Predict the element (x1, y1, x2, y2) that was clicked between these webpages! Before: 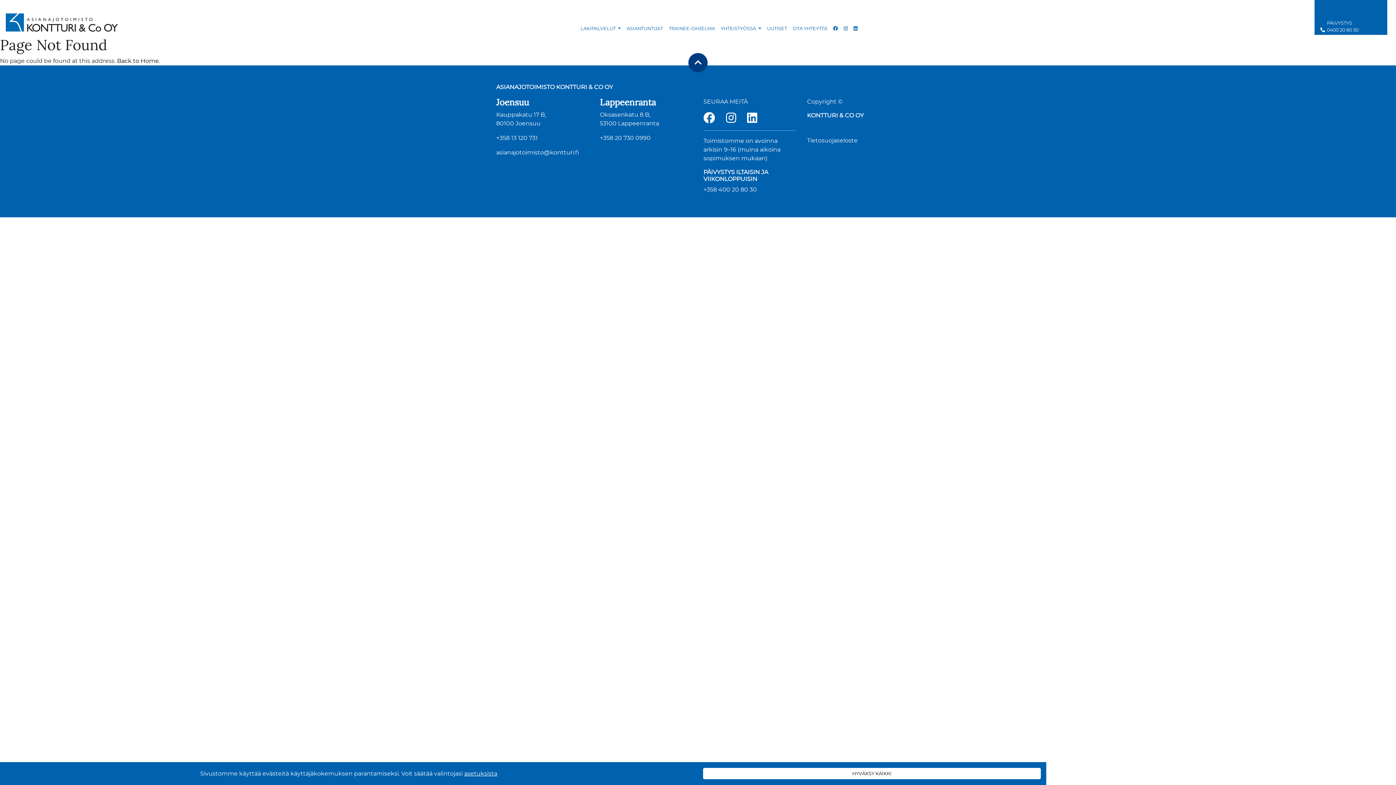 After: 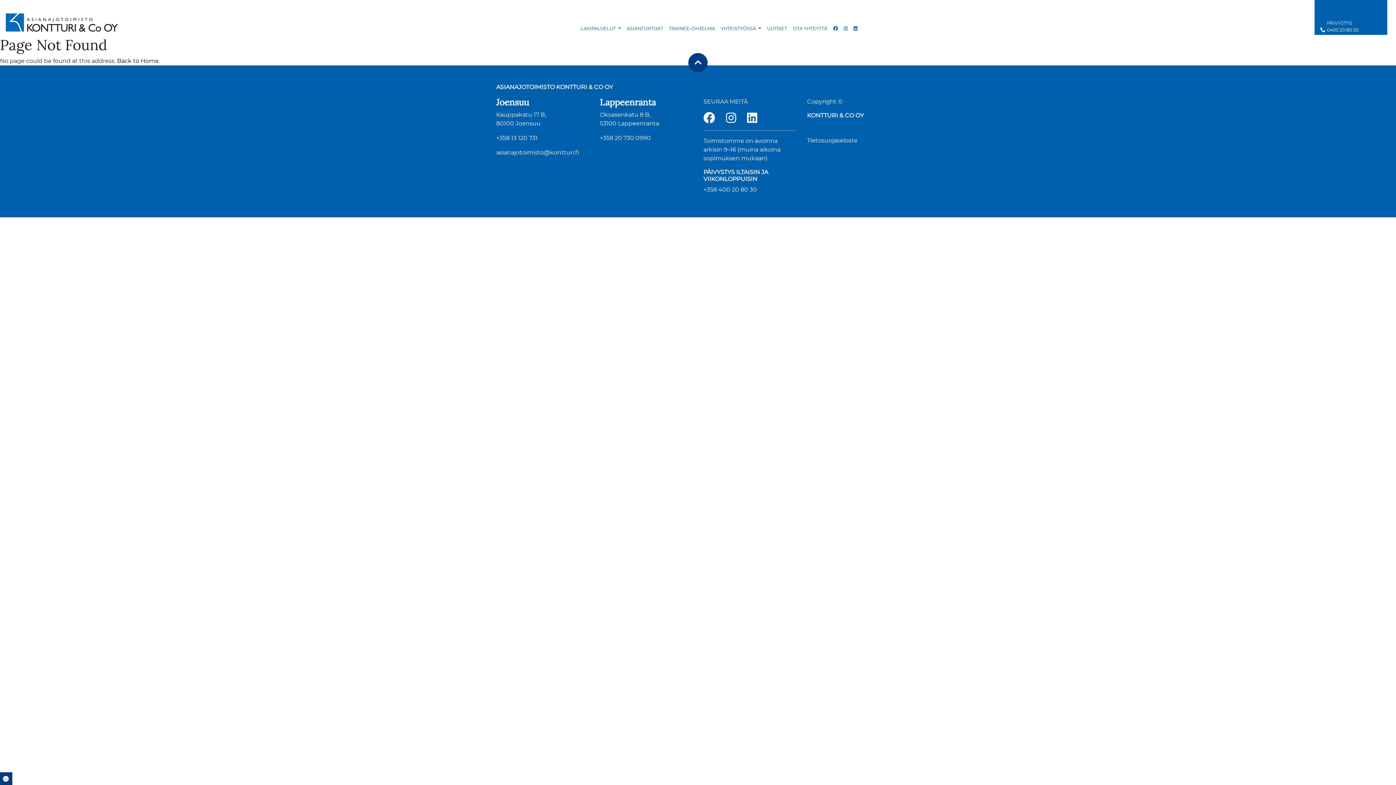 Action: label: HYVÄKSY KAIKKI bbox: (703, 768, 1041, 779)